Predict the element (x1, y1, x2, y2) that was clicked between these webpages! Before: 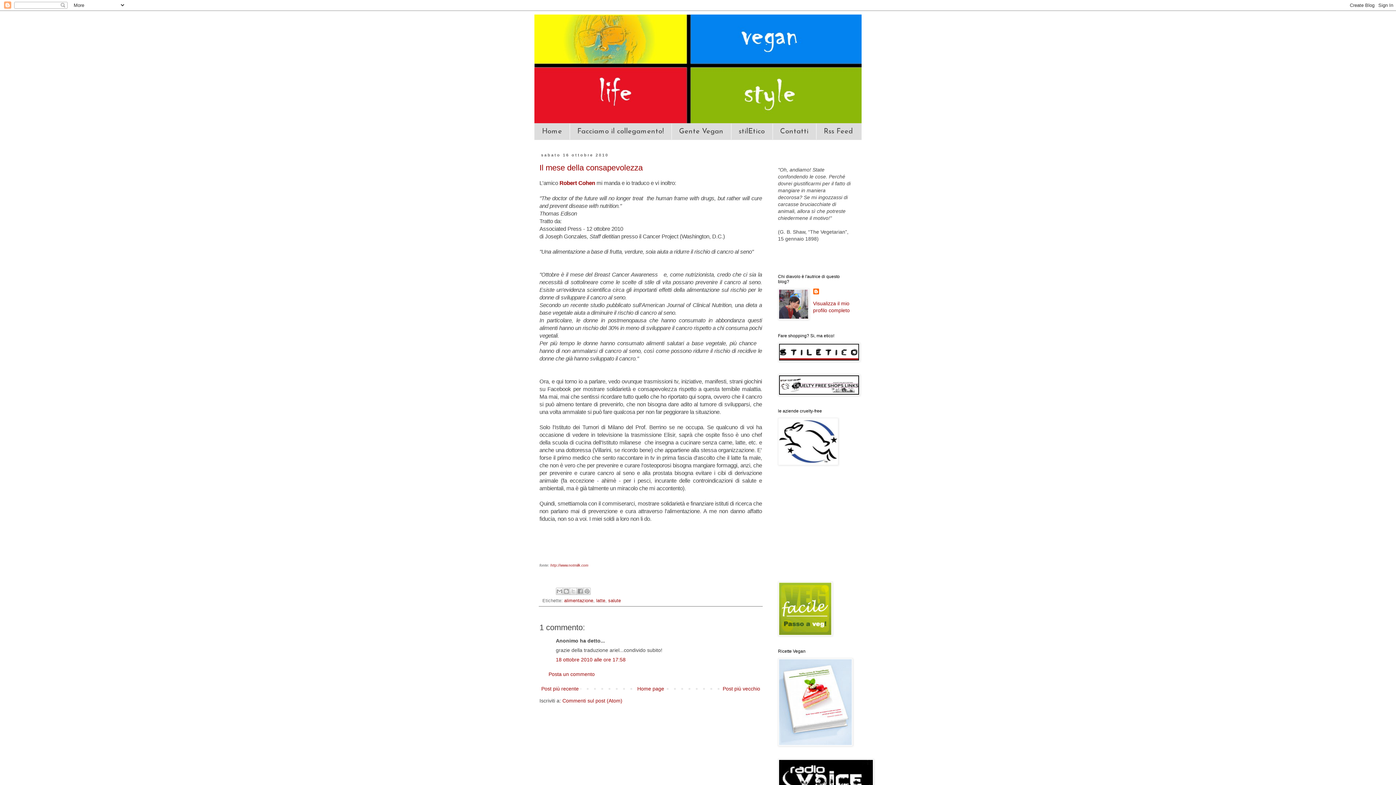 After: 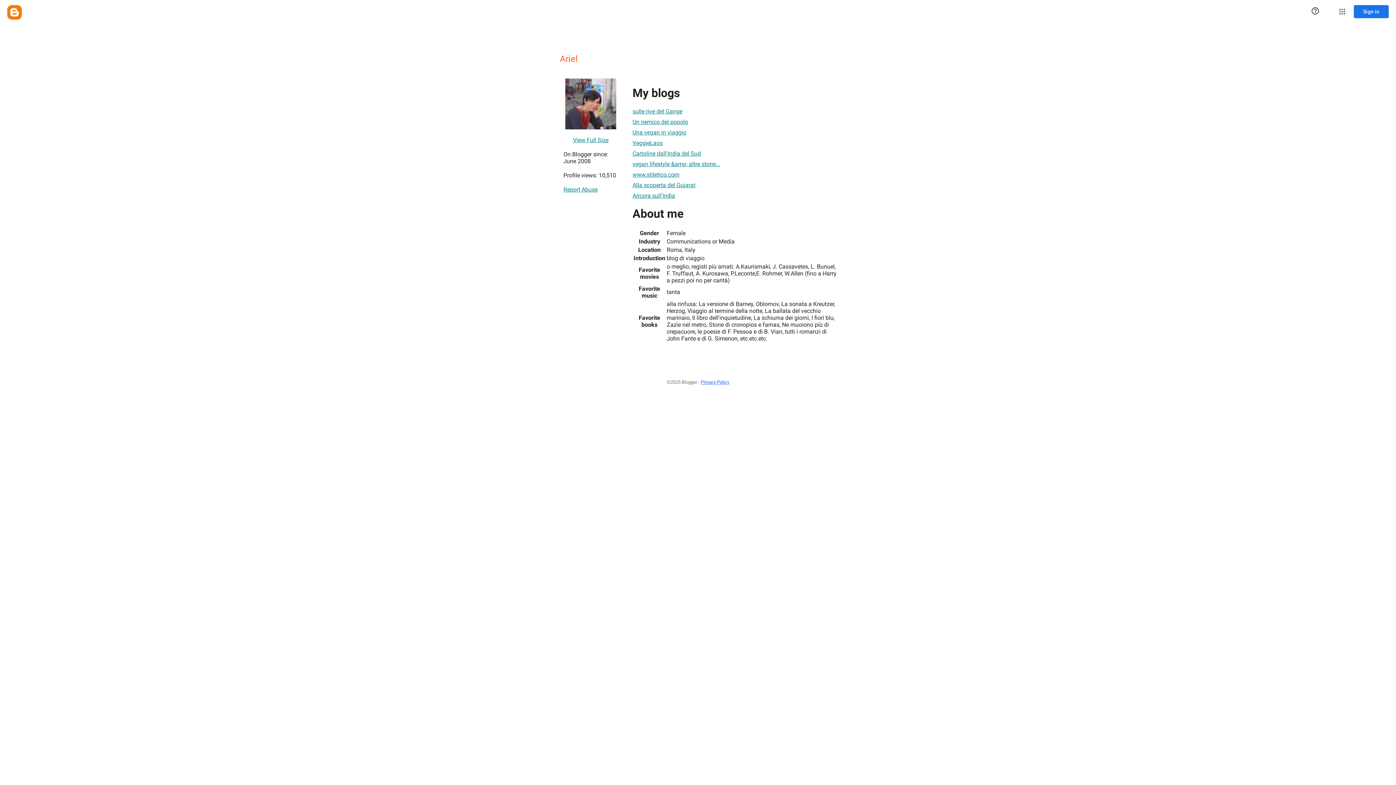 Action: bbox: (772, 123, 816, 139) label: Contatti